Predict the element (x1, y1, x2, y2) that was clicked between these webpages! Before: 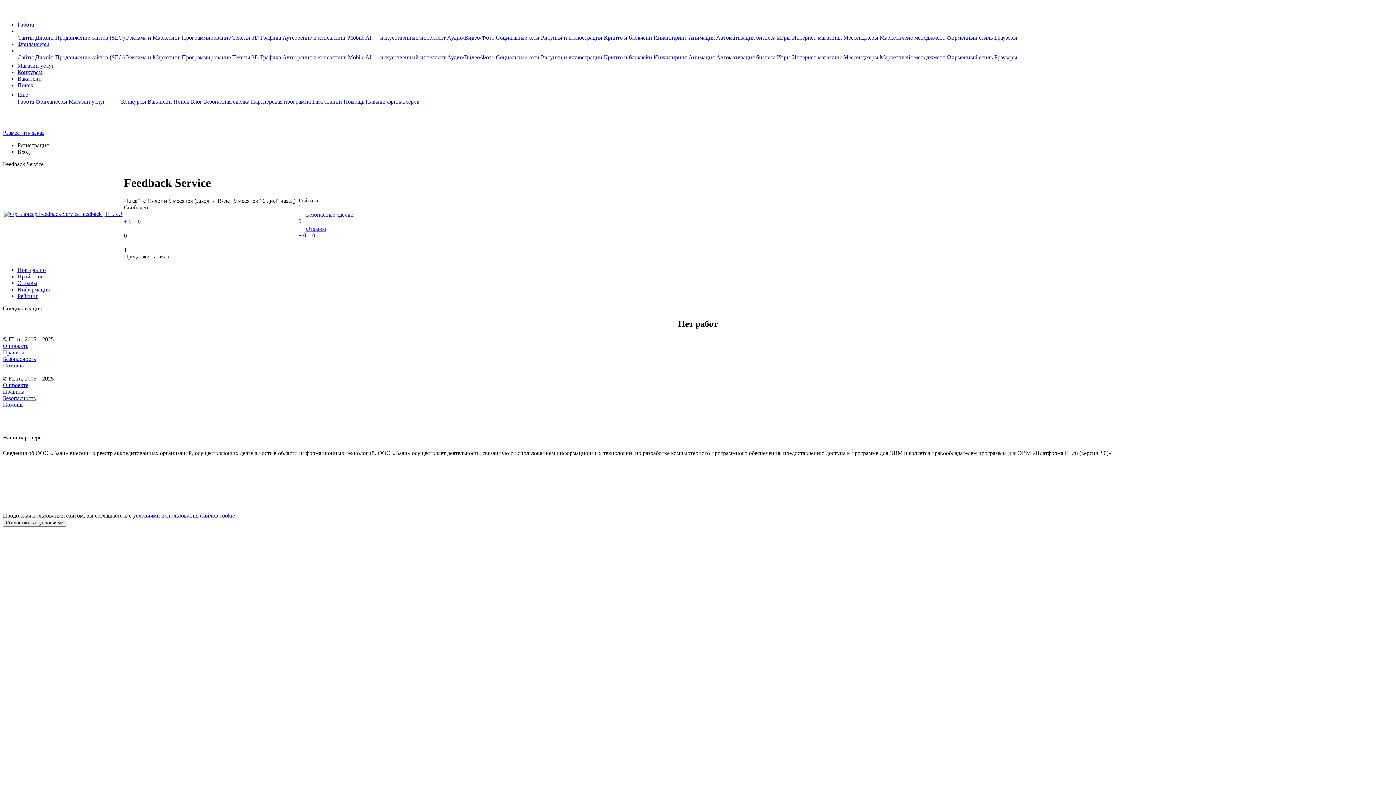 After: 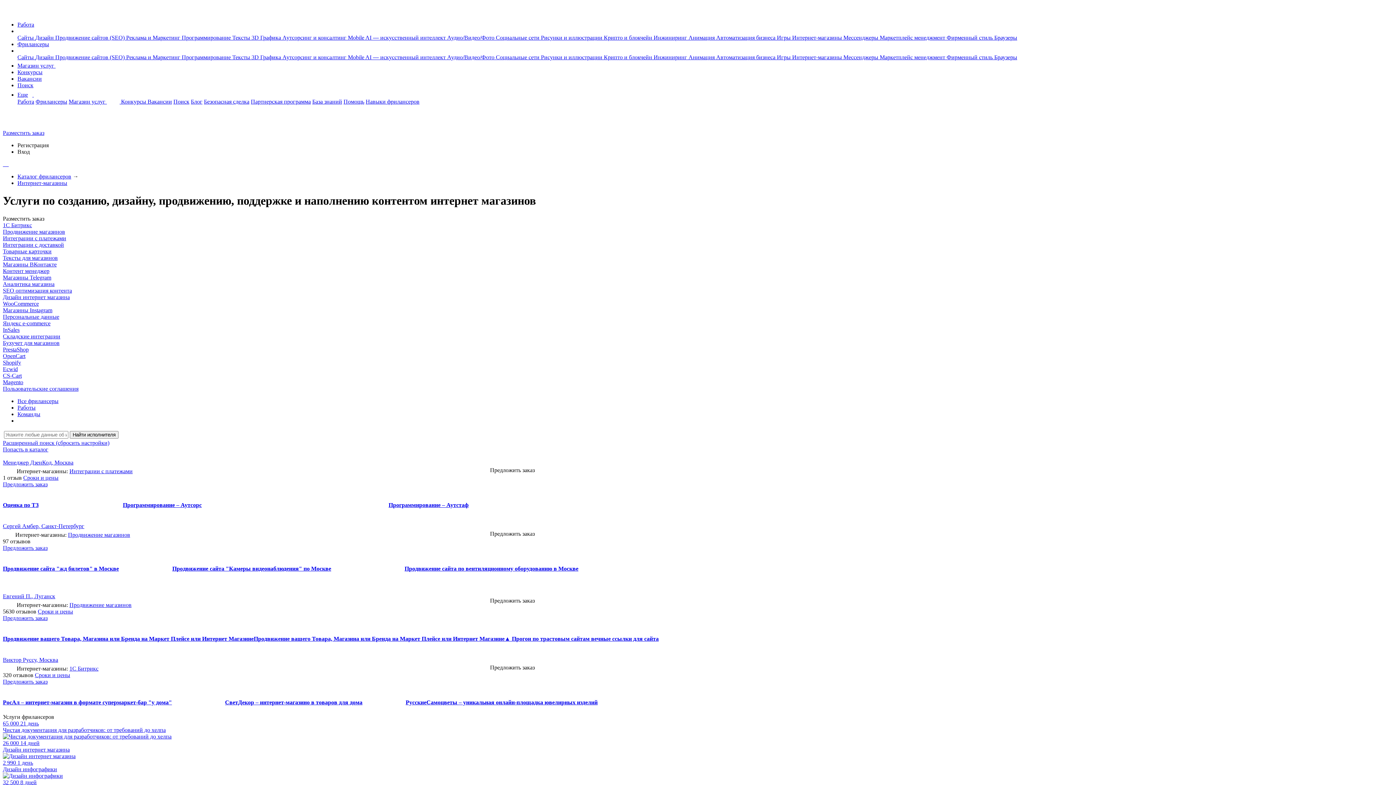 Action: label: Интернет-магазины  bbox: (792, 54, 843, 60)